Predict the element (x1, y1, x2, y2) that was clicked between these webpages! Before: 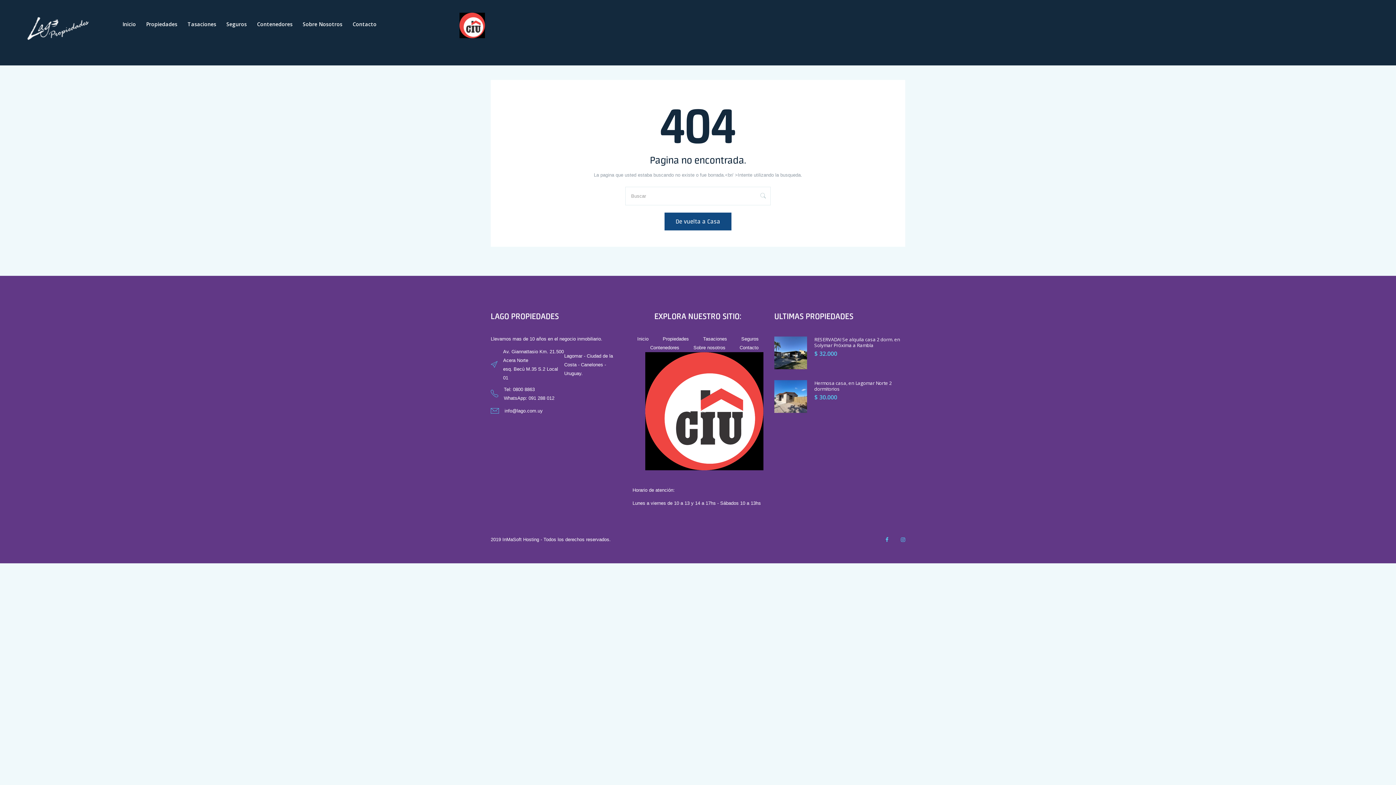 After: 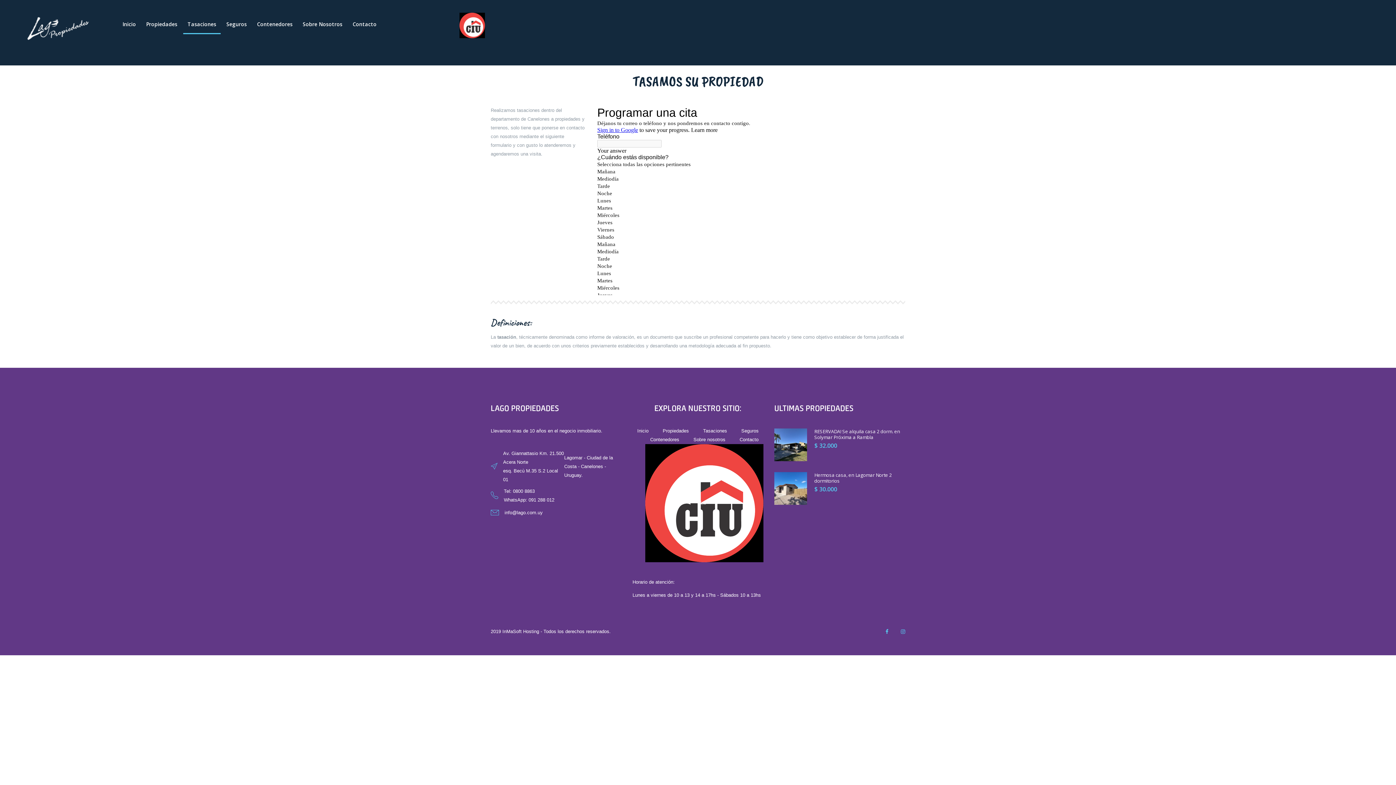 Action: bbox: (183, 14, 220, 34) label: Tasaciones